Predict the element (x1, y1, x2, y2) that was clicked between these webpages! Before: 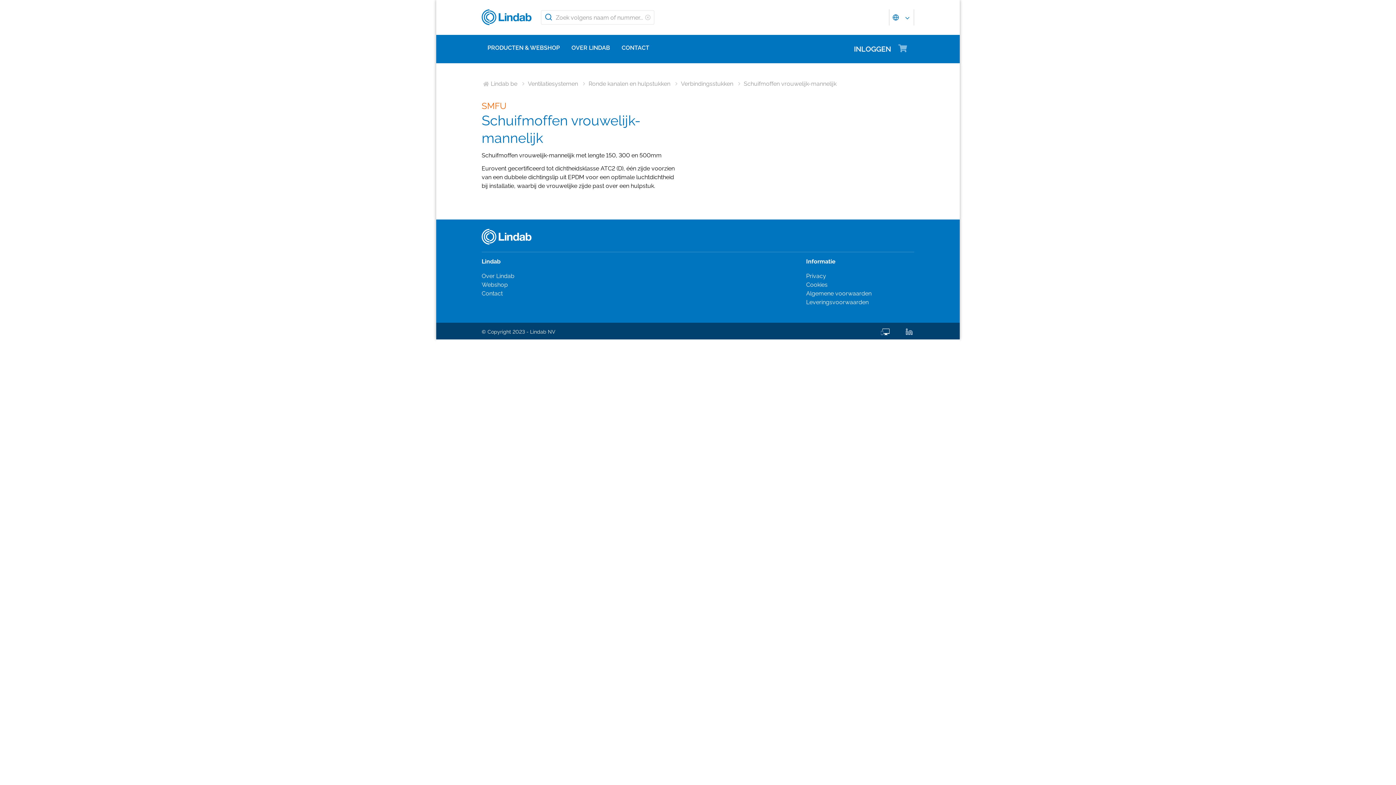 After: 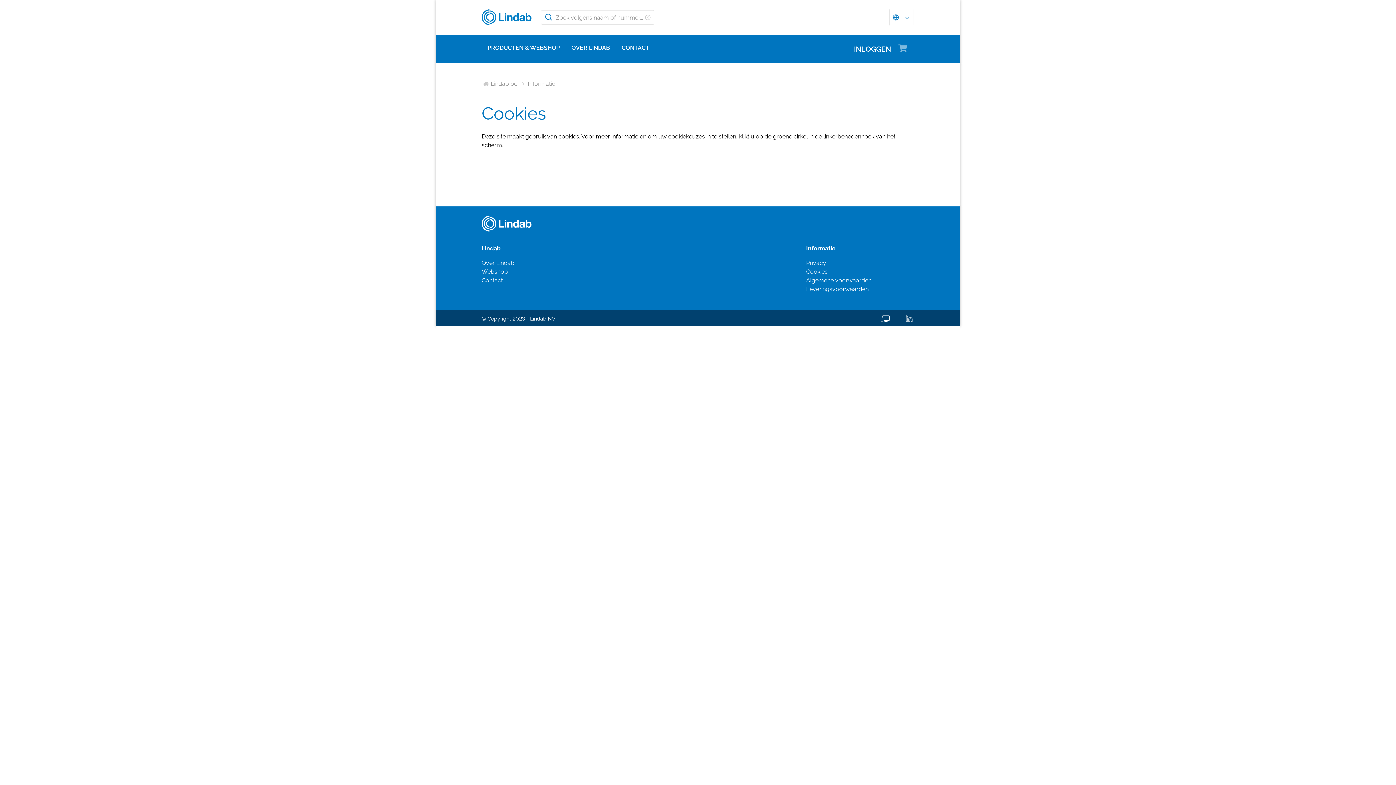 Action: label: Cookies bbox: (806, 281, 827, 288)